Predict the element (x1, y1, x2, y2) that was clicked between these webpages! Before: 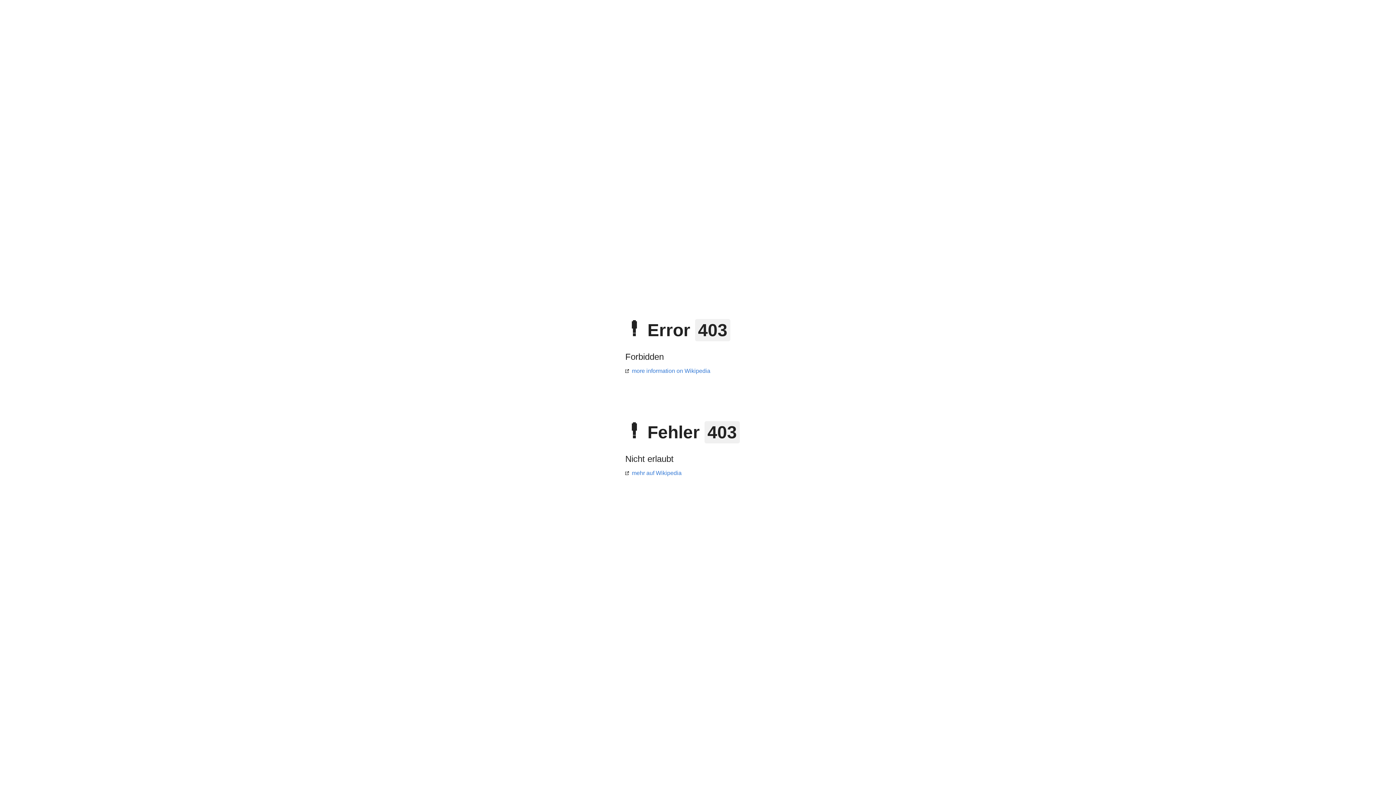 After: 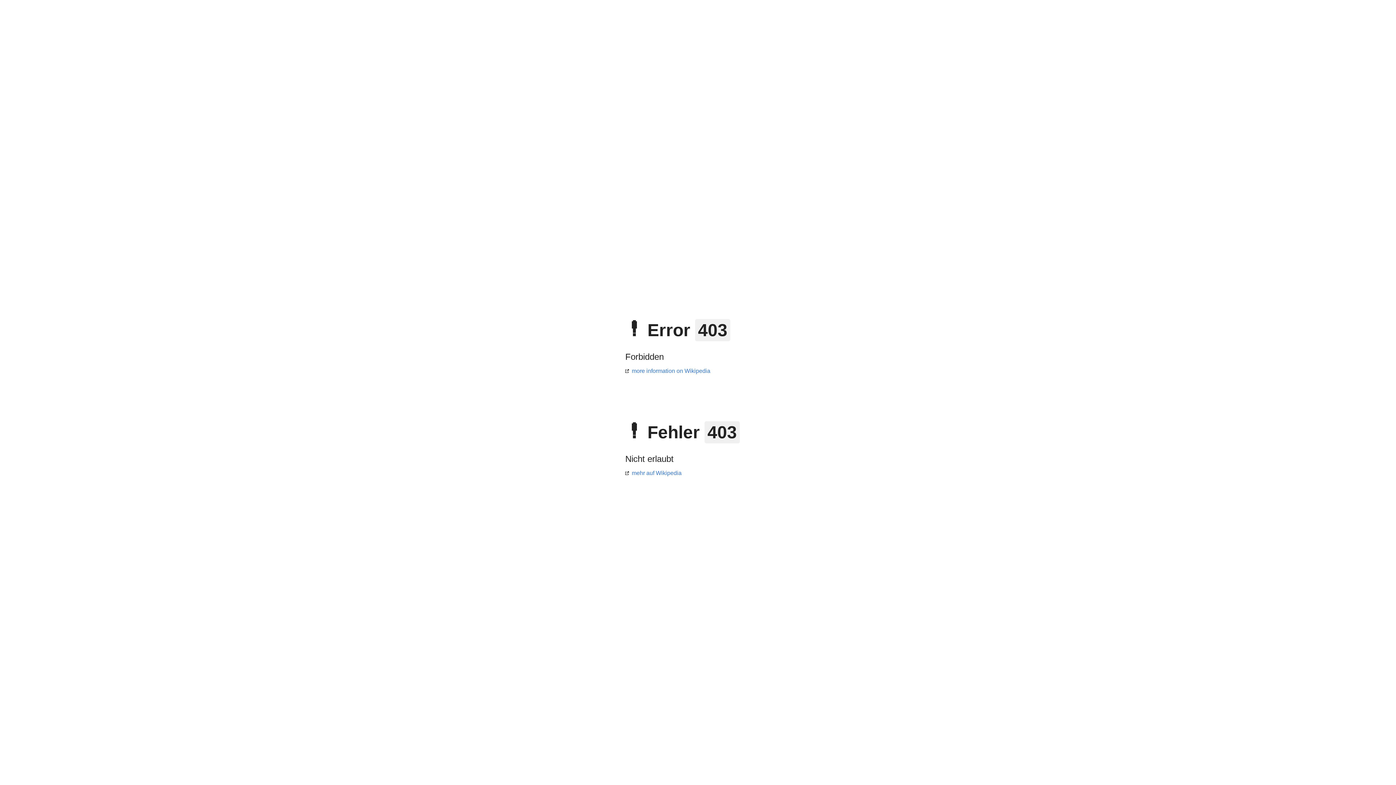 Action: label: mehr auf Wikipedia bbox: (625, 470, 681, 476)